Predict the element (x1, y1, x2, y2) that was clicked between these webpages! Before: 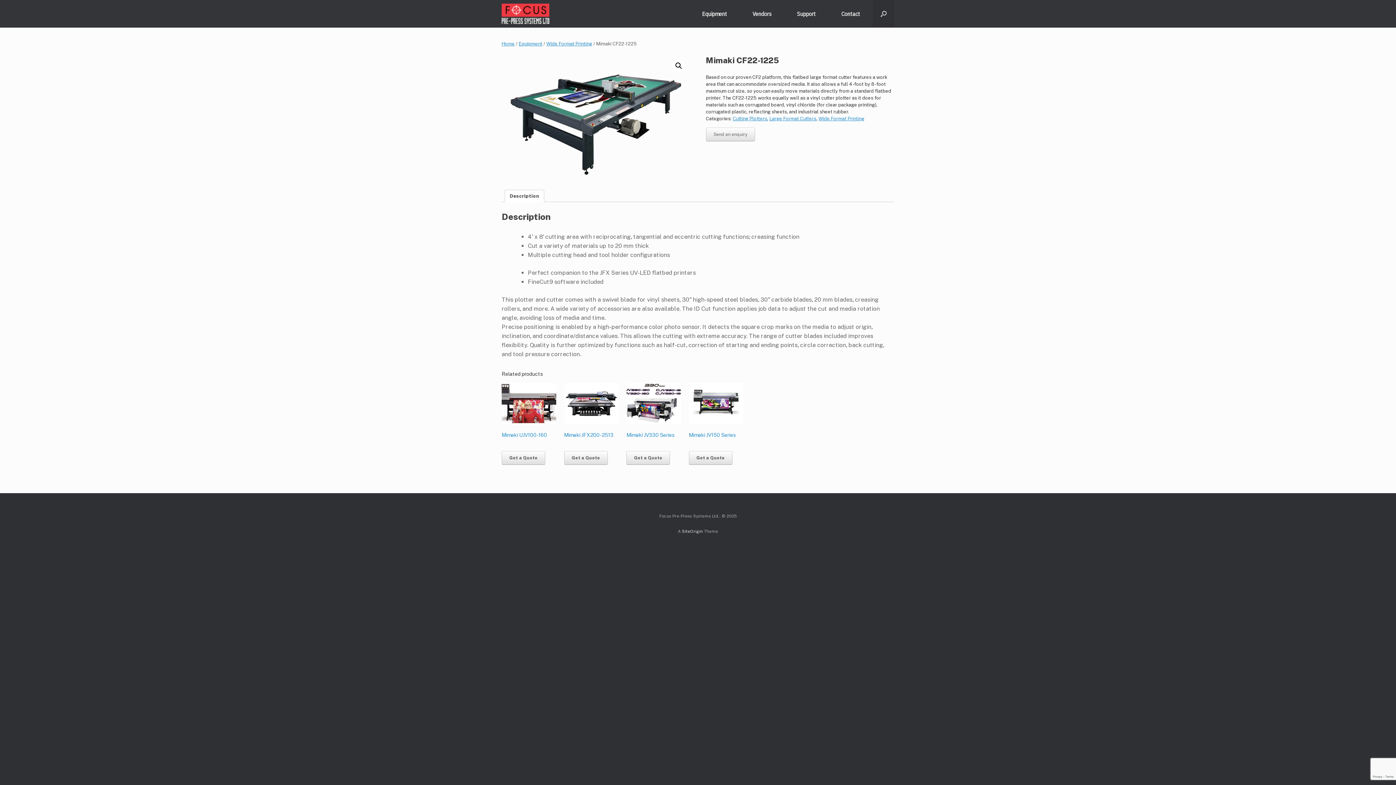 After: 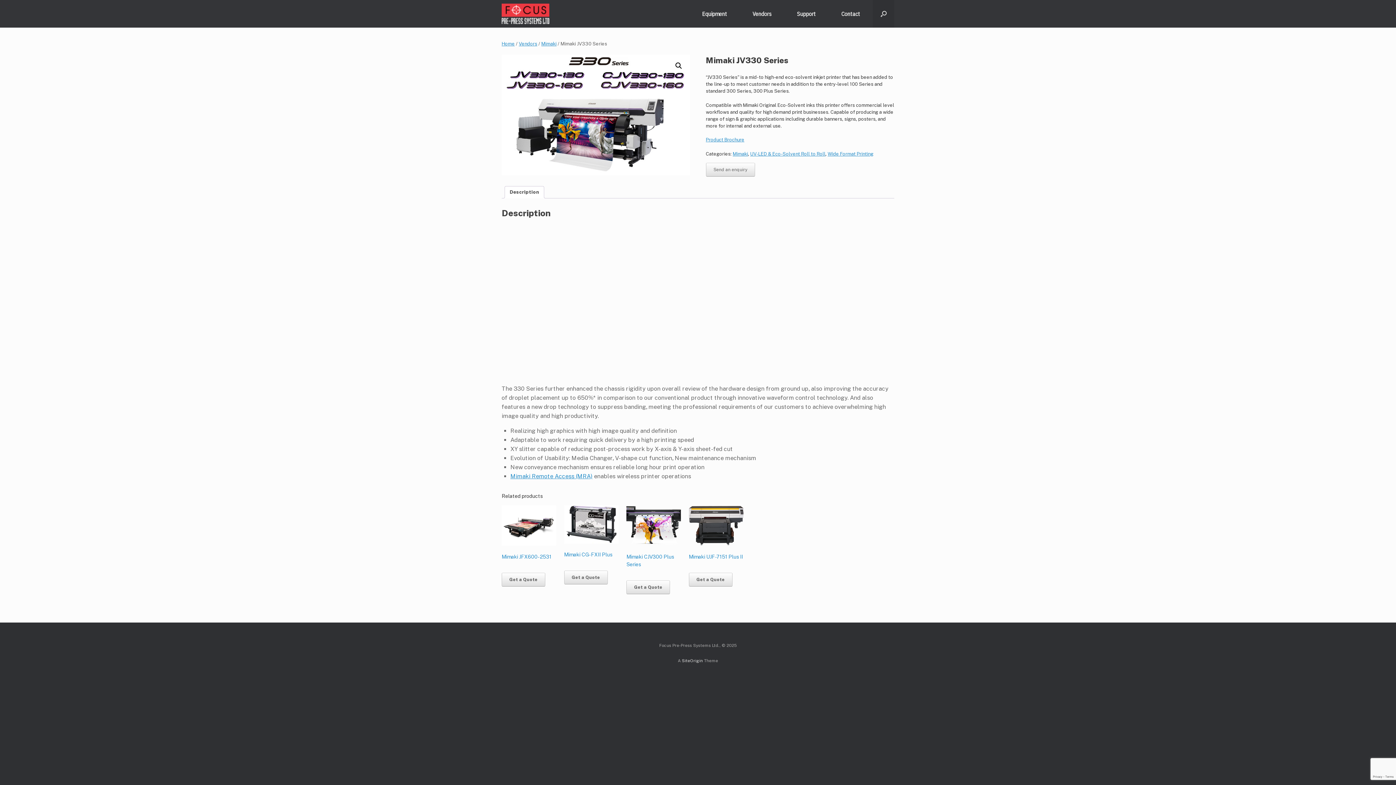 Action: bbox: (626, 383, 681, 441) label: Mimaki JV330 Series